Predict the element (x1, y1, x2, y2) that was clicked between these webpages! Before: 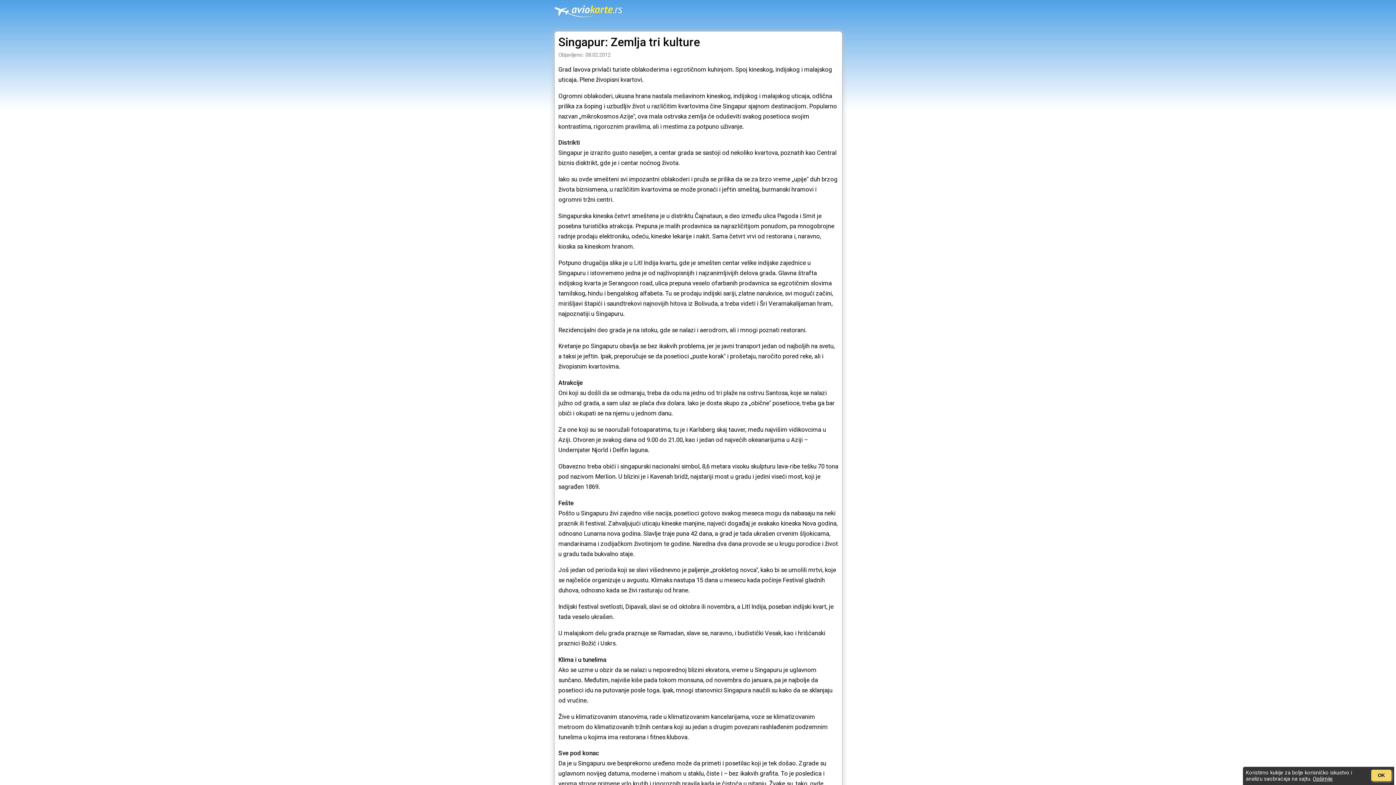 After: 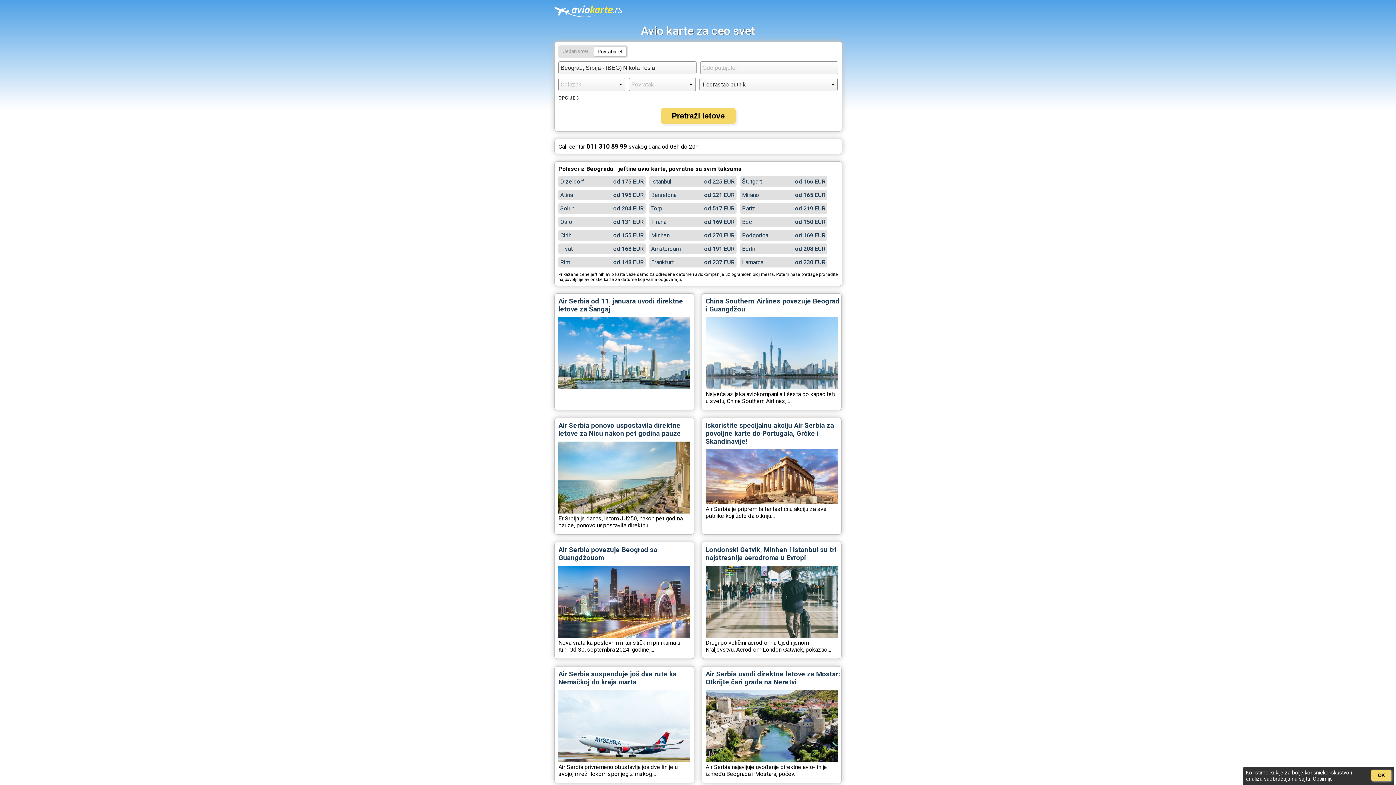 Action: bbox: (554, 17, 622, 24)